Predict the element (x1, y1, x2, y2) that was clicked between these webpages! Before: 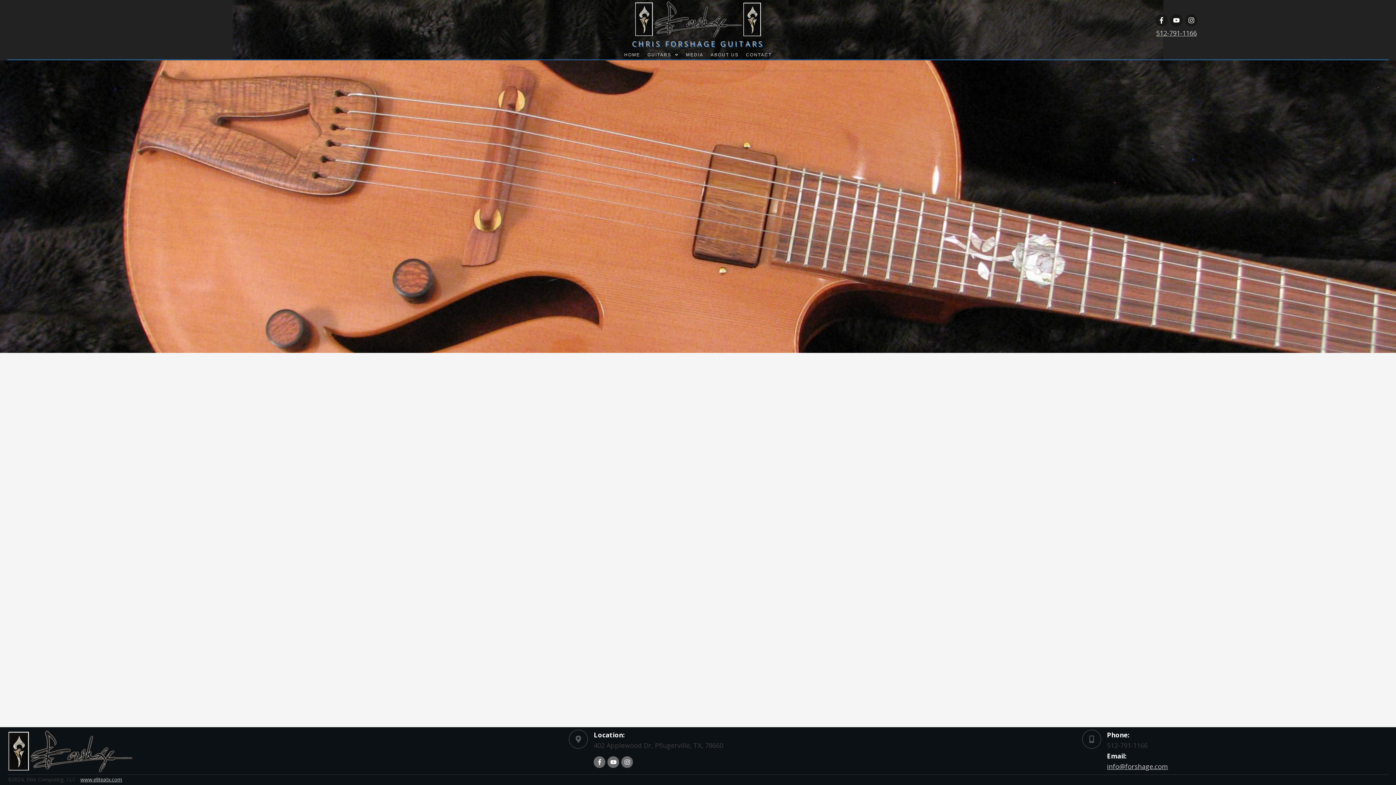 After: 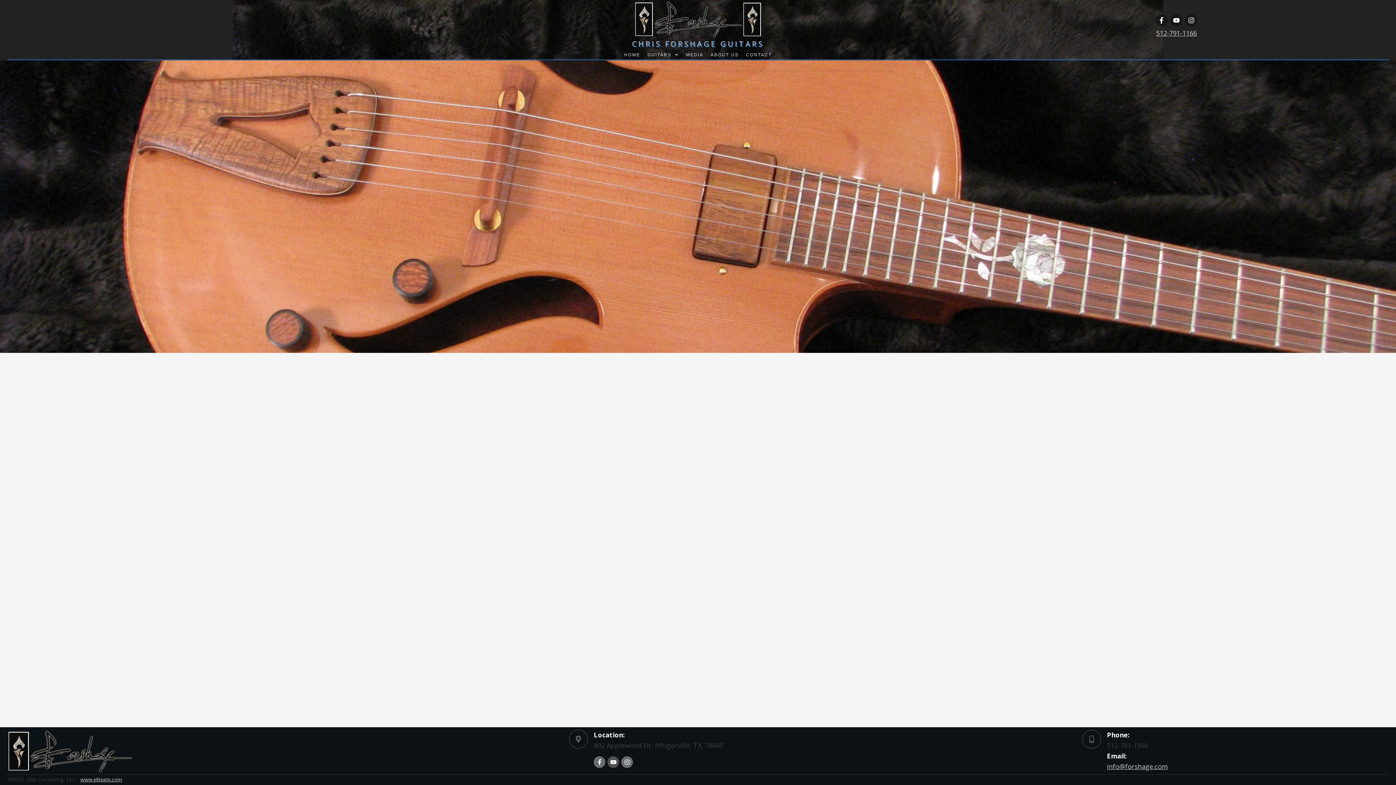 Action: bbox: (608, 757, 618, 767)